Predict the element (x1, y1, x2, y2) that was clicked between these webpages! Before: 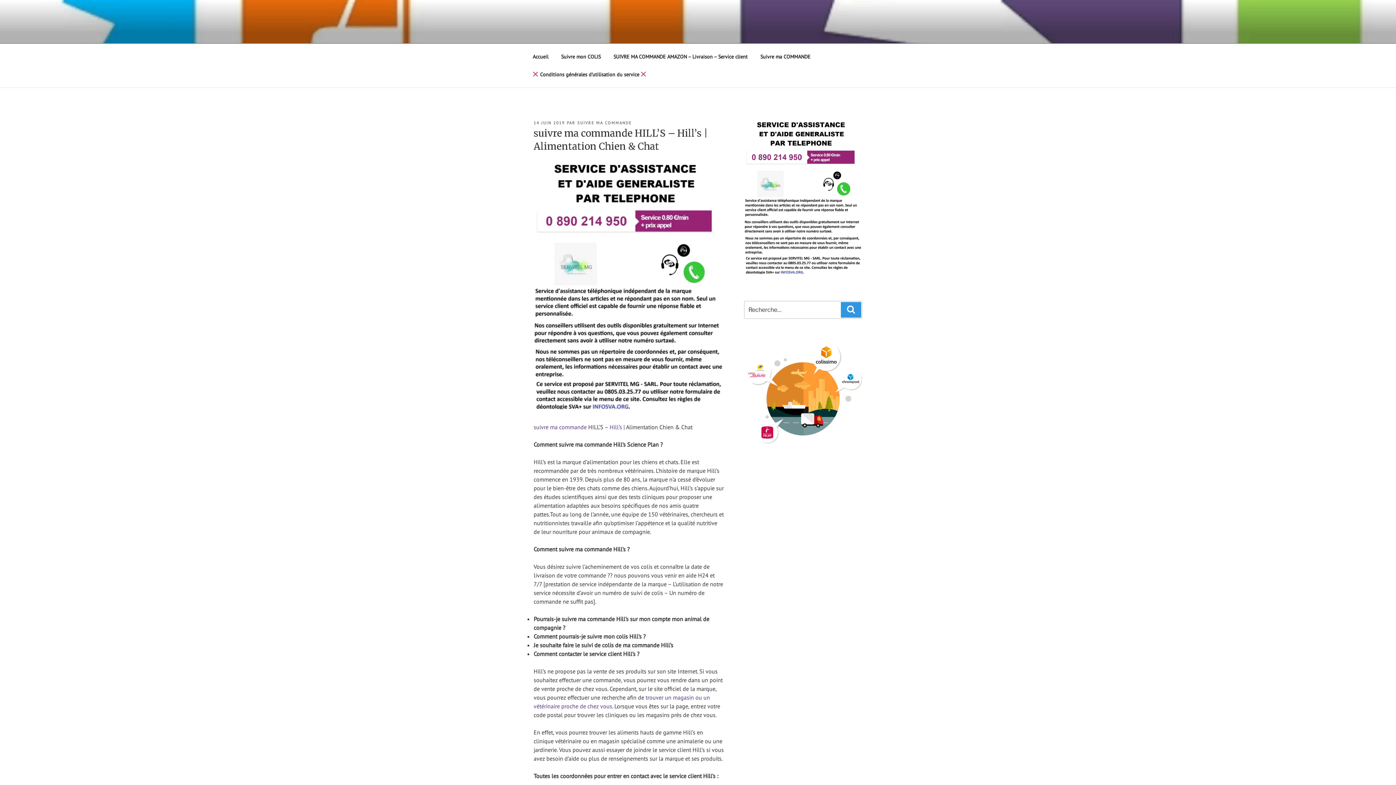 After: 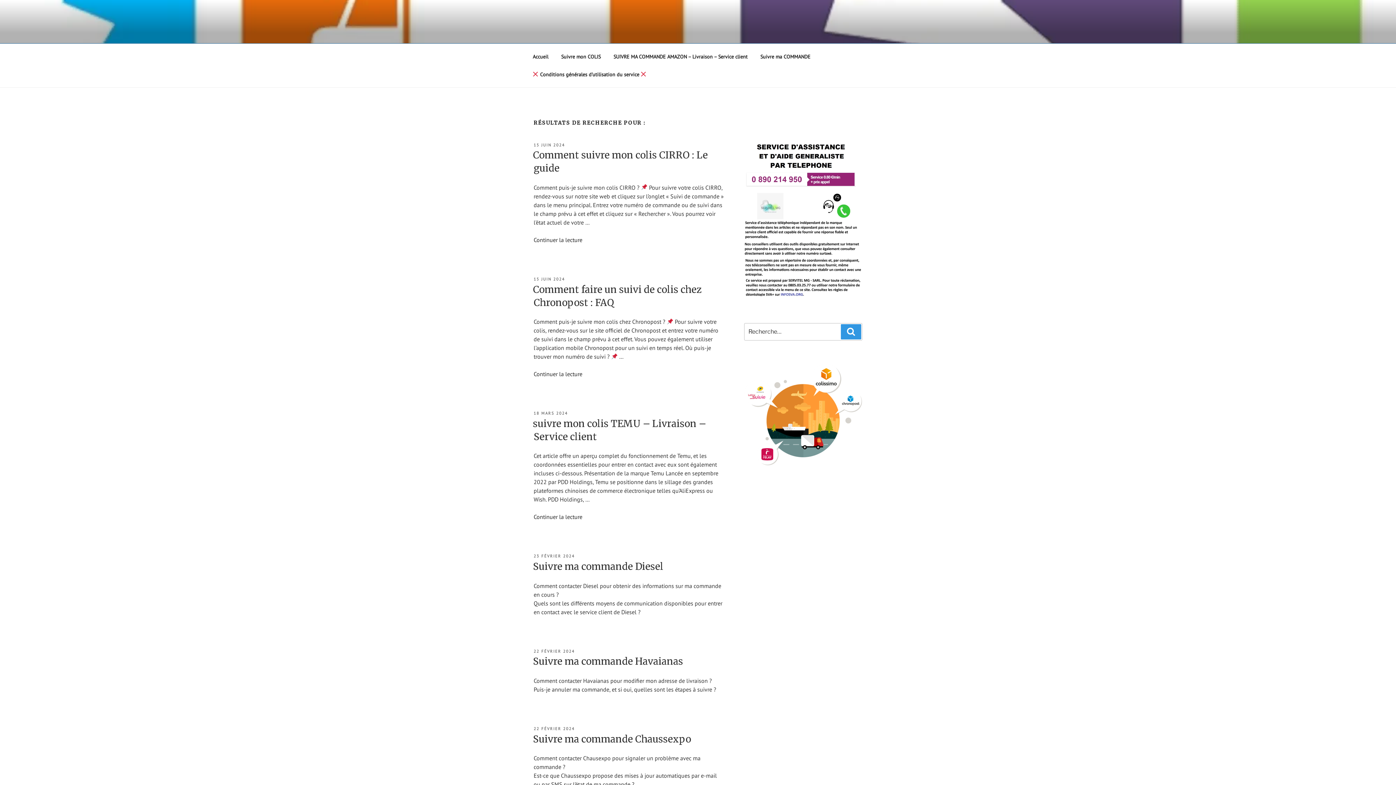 Action: bbox: (841, 302, 861, 317) label: Recherche